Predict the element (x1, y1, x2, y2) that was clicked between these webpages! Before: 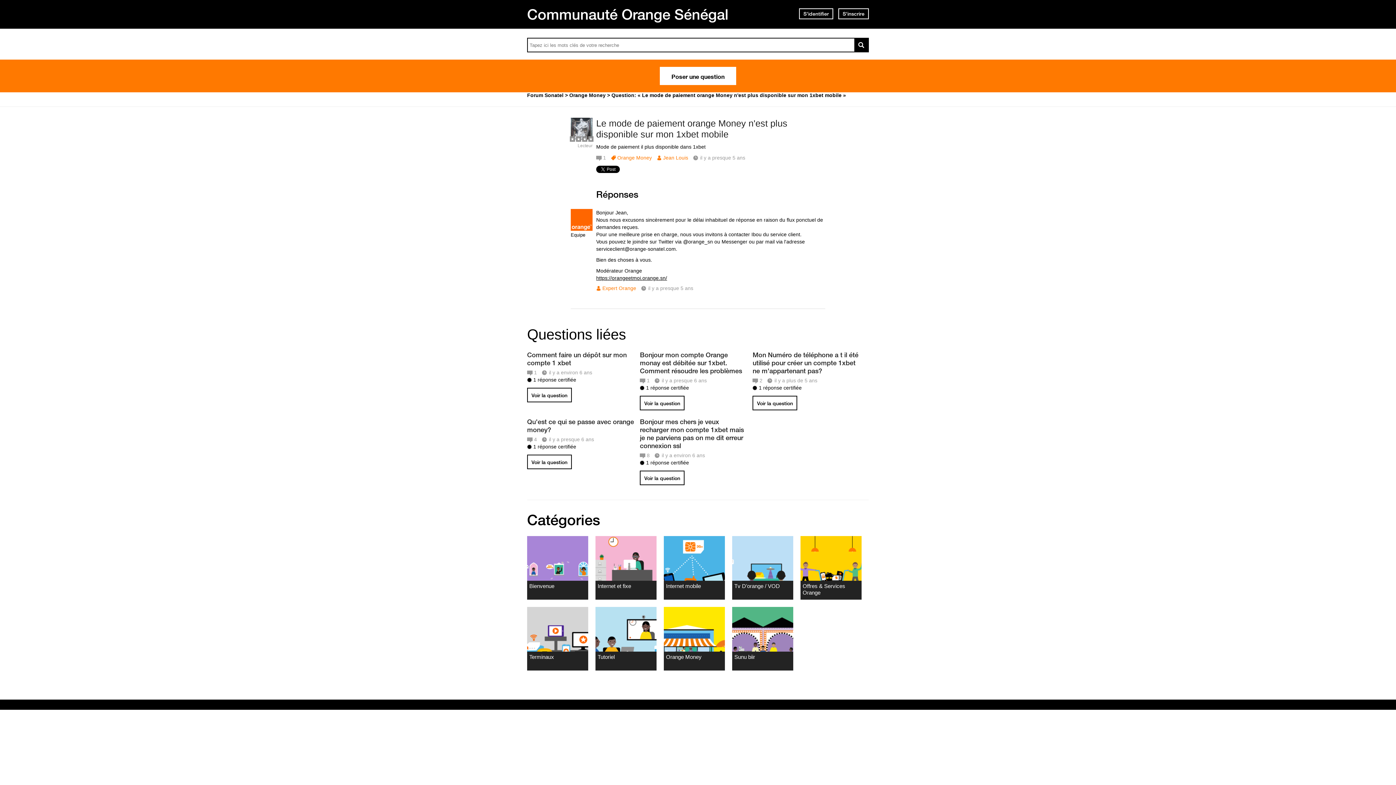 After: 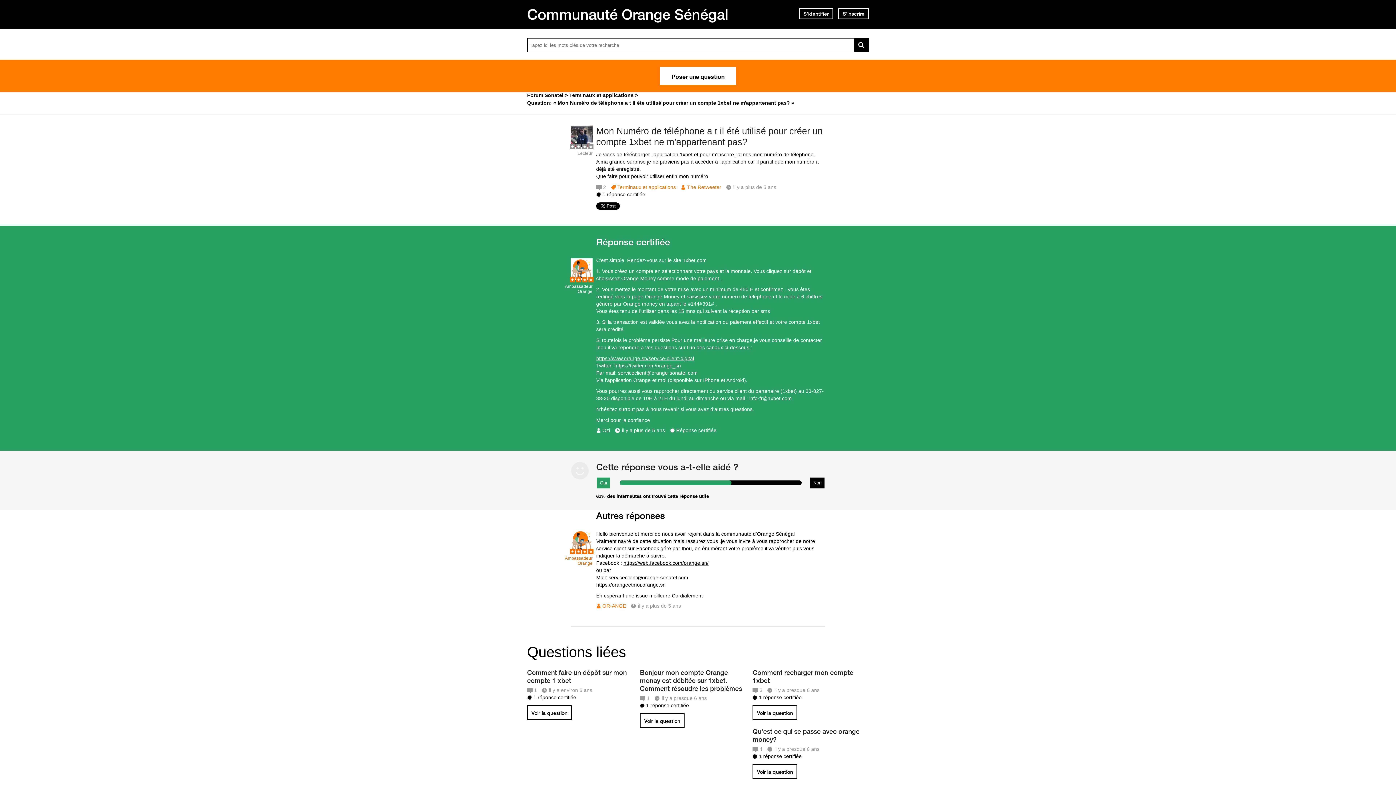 Action: bbox: (752, 396, 797, 410) label: Voir la question